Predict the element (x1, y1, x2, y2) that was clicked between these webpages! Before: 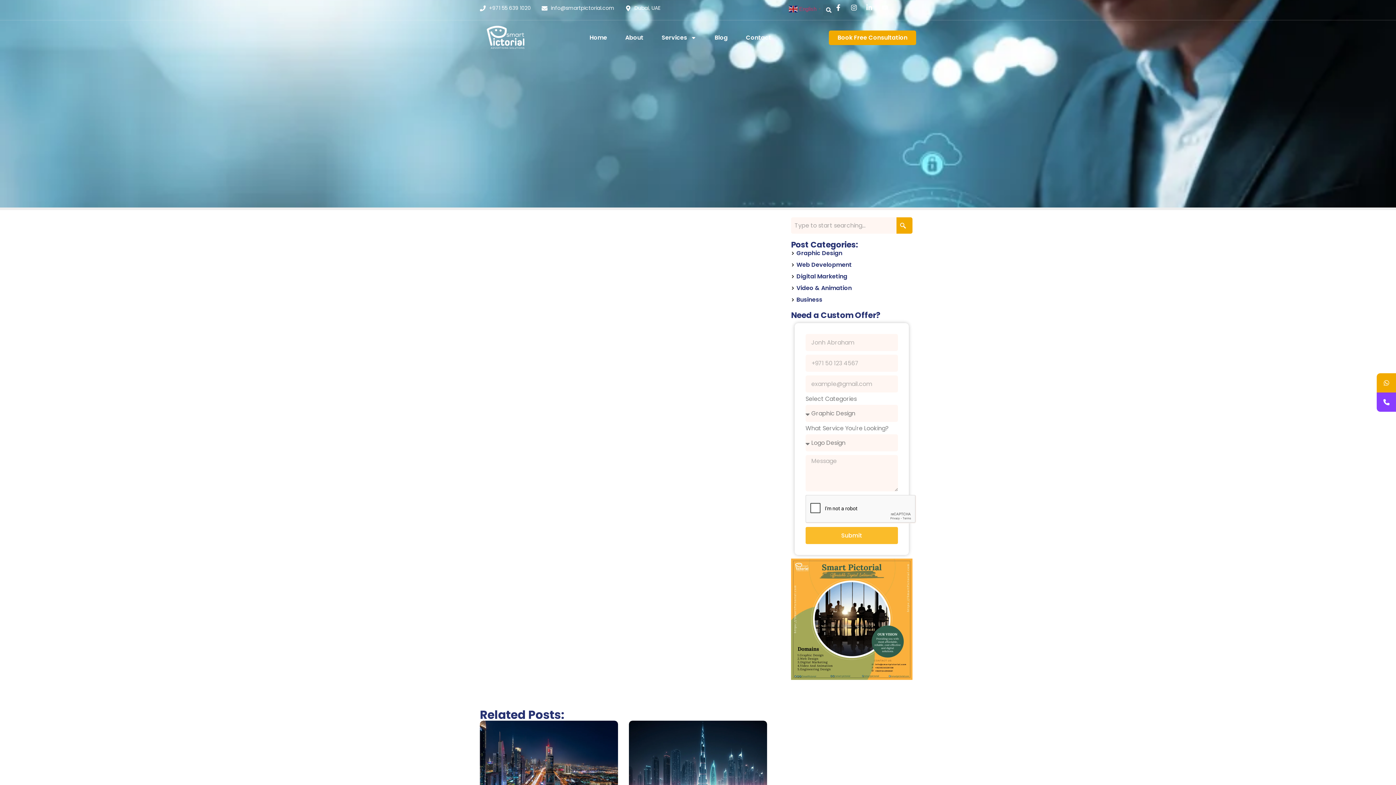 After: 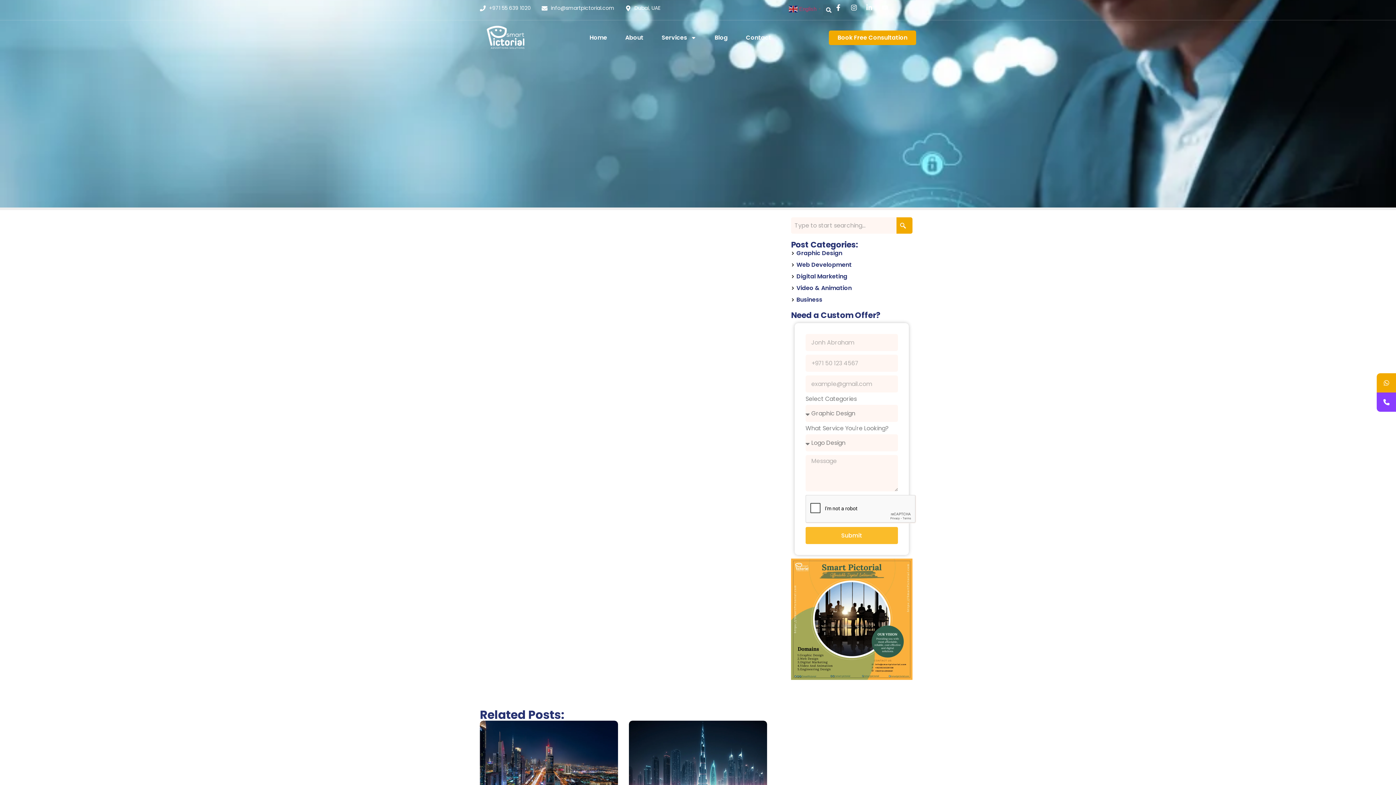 Action: label: info@smartpictorial.com bbox: (541, 4, 614, 12)